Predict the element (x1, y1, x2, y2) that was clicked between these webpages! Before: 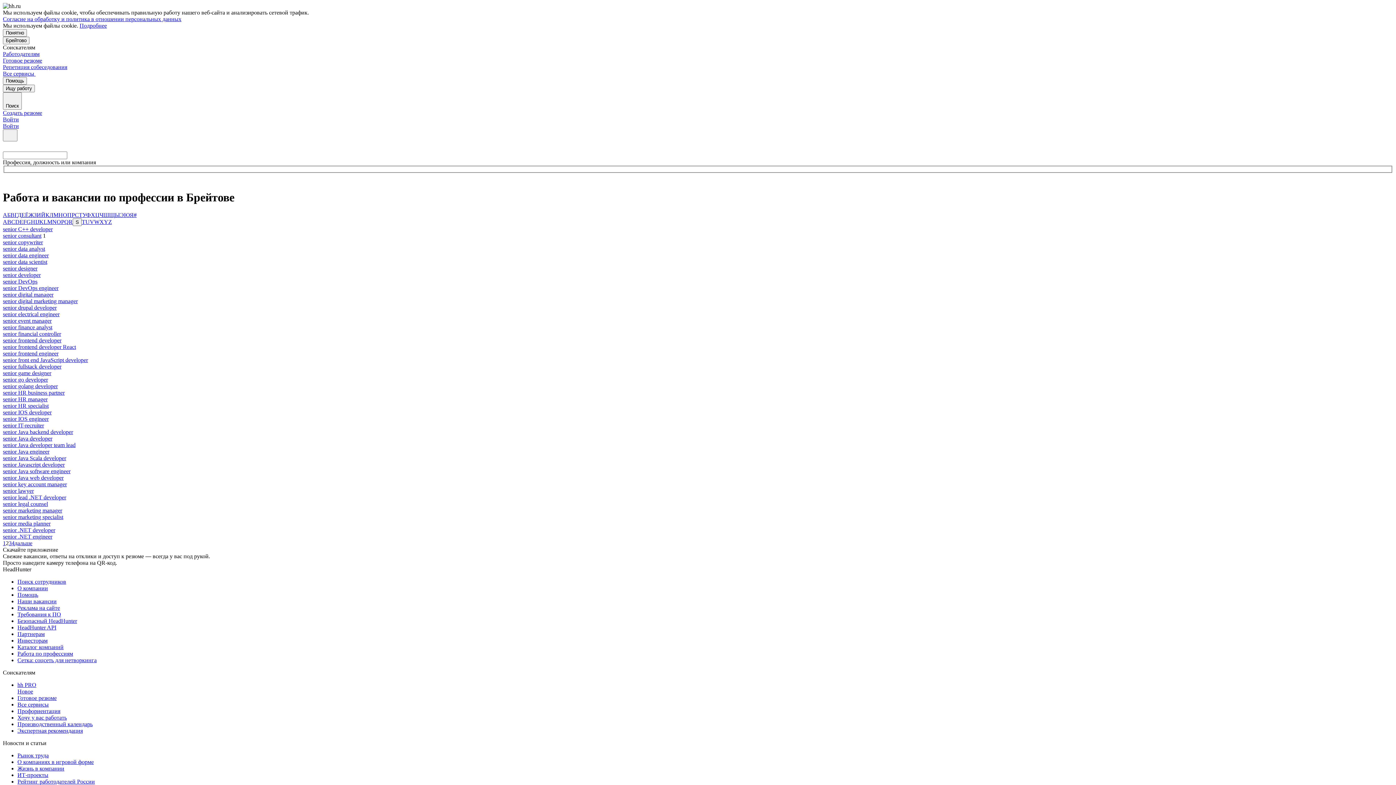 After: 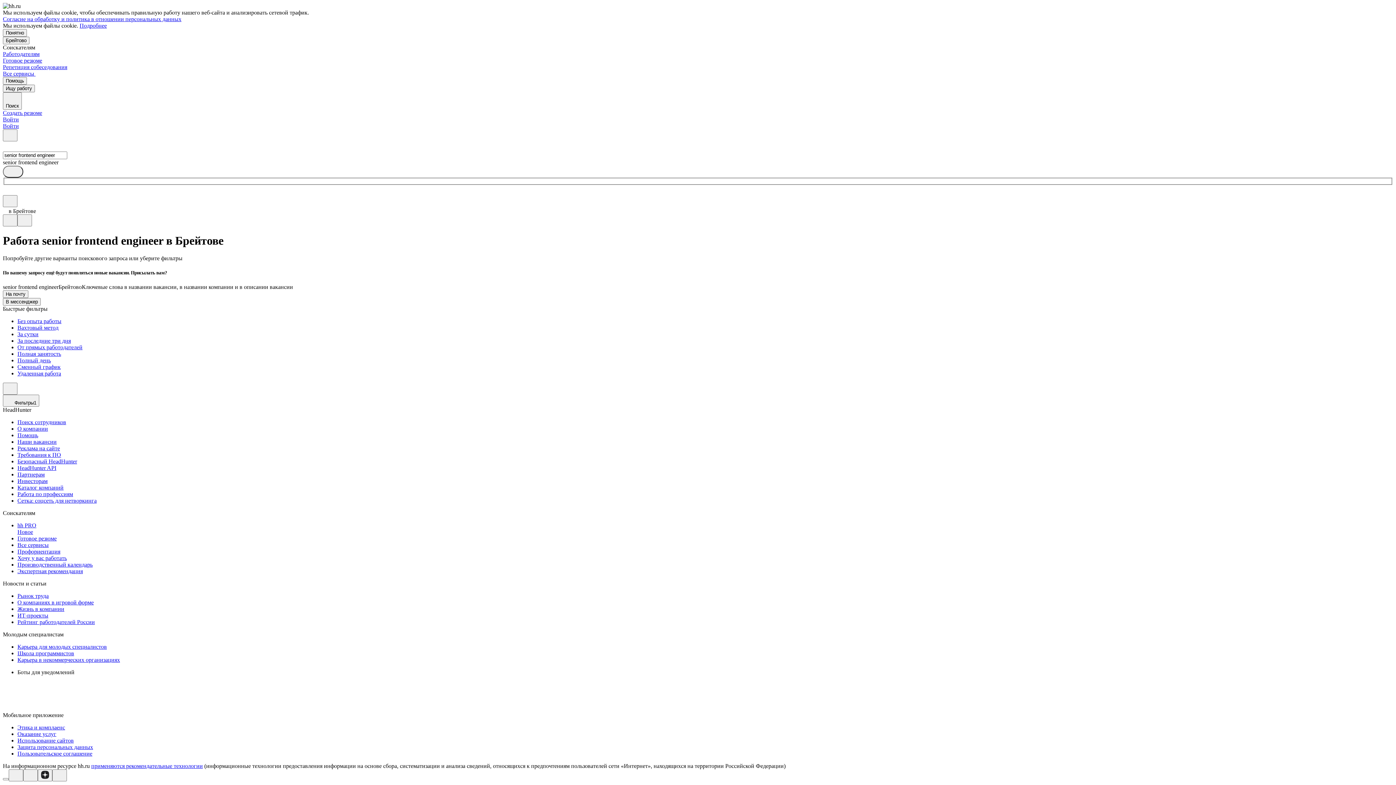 Action: bbox: (2, 350, 58, 356) label: senior frontend engineer